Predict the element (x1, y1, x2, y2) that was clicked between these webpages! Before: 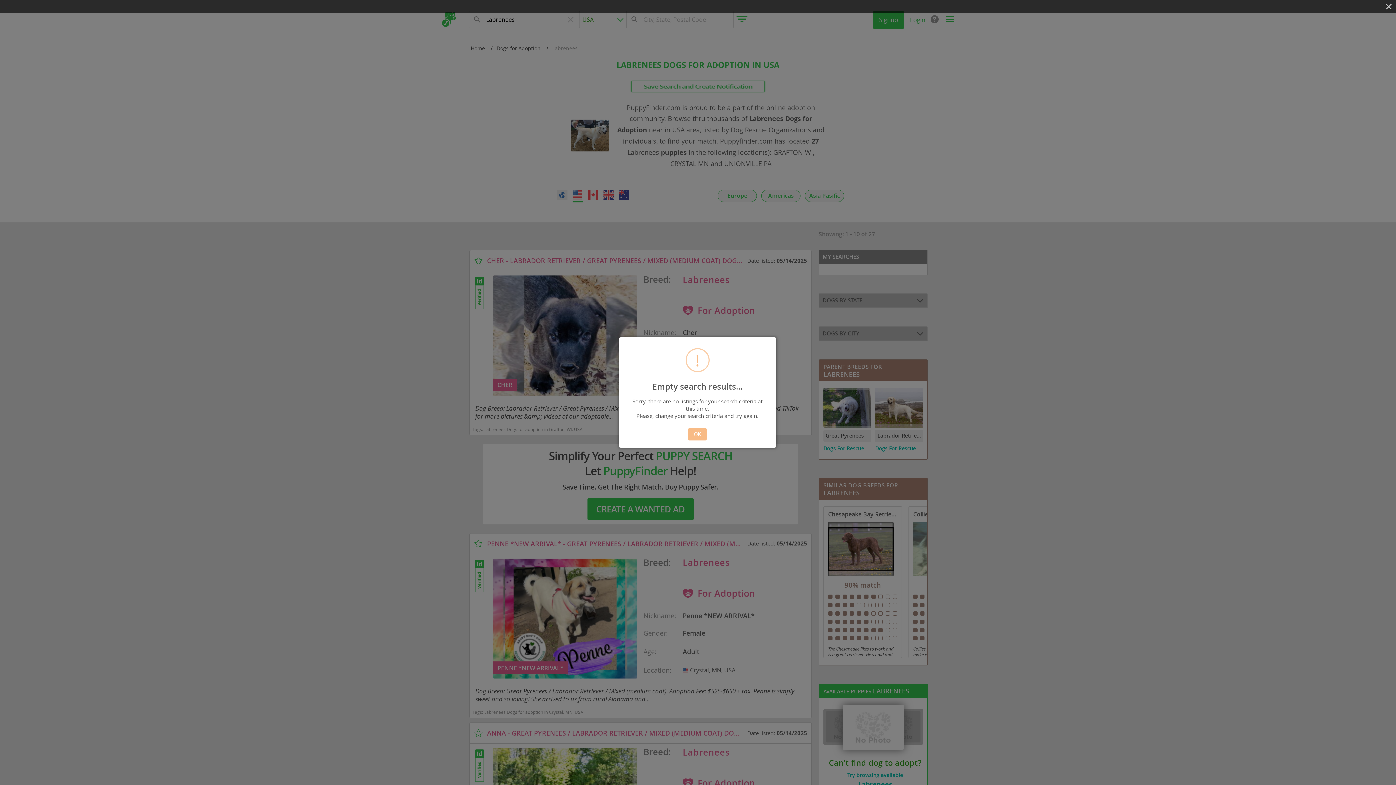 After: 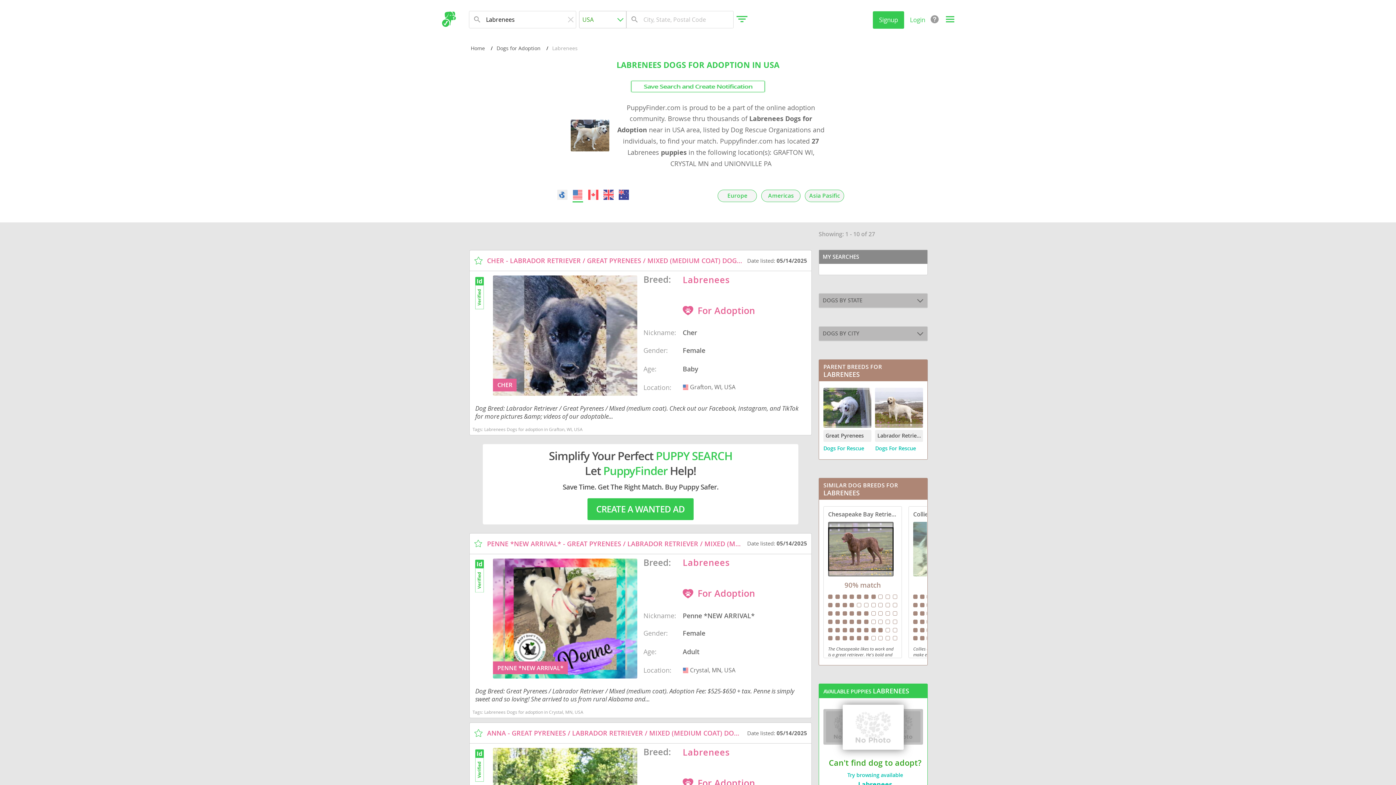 Action: label: Close (Press escape to close) bbox: (0, 0, 1396, 12)